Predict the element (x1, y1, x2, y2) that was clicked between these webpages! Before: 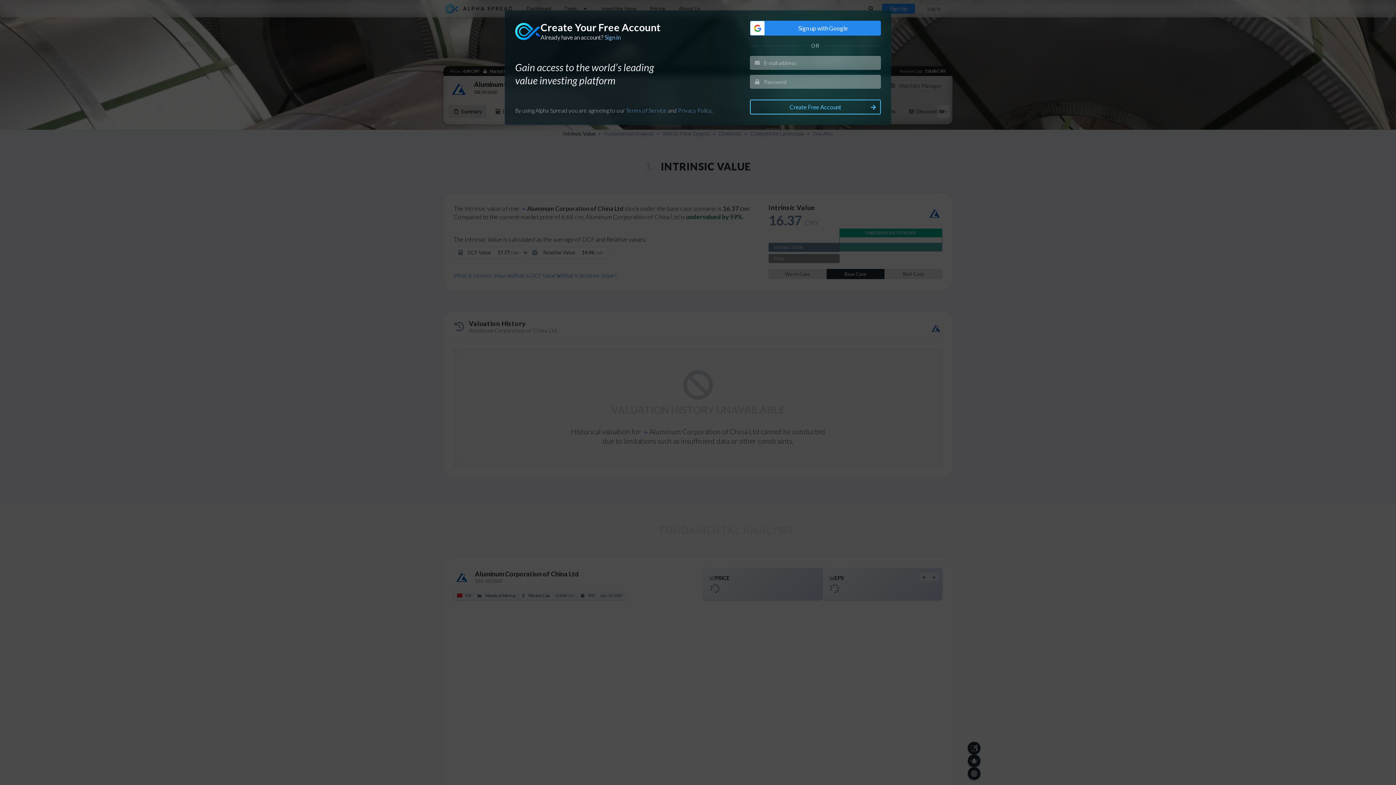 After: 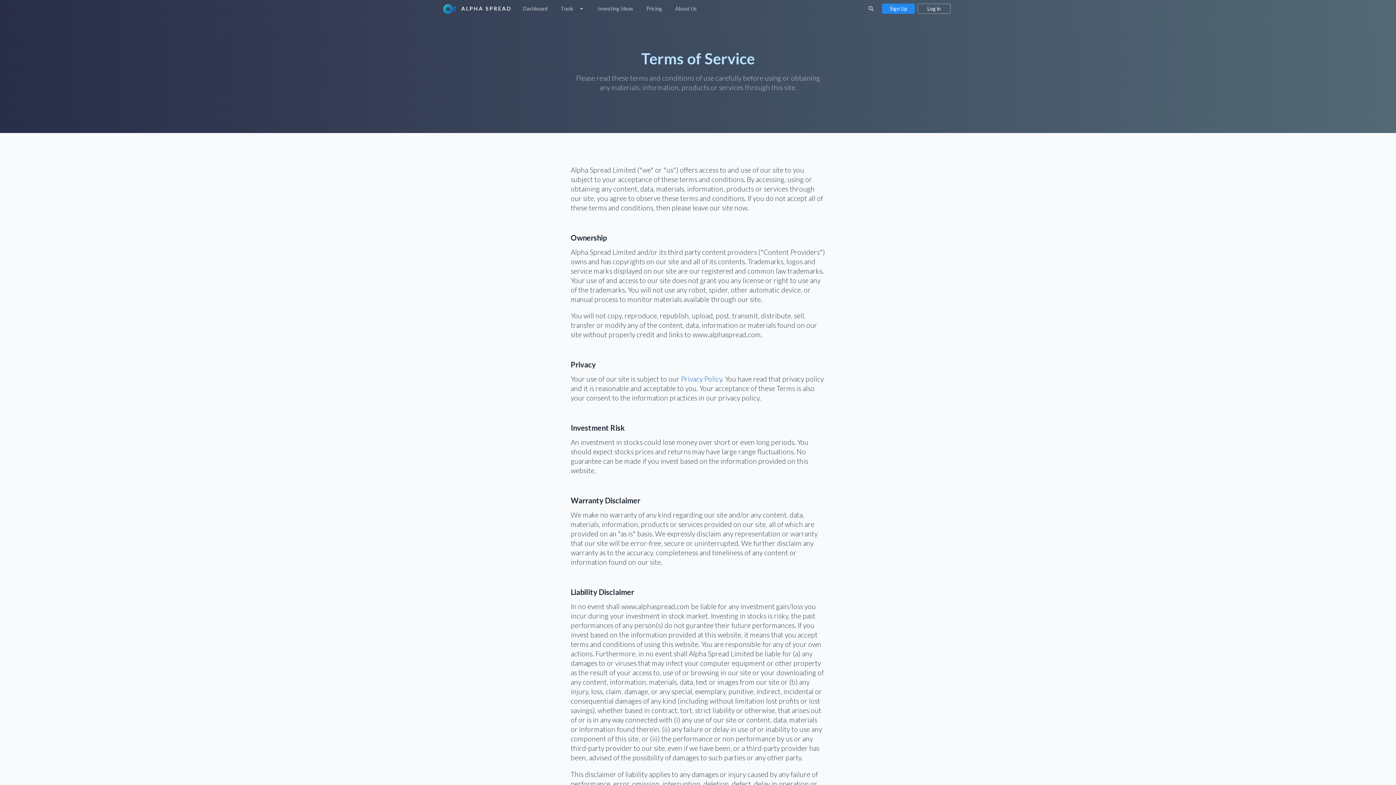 Action: label: Terms of Service bbox: (626, 107, 666, 113)